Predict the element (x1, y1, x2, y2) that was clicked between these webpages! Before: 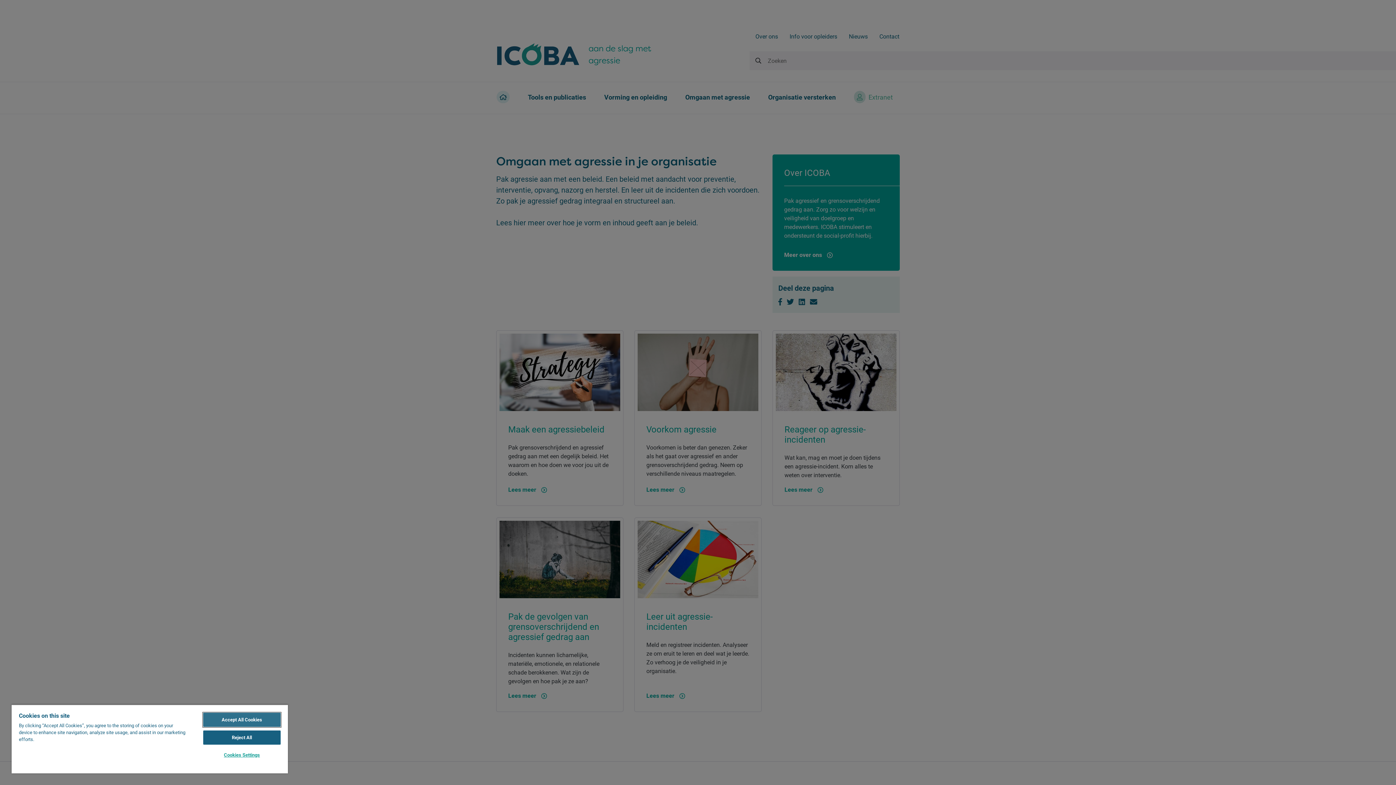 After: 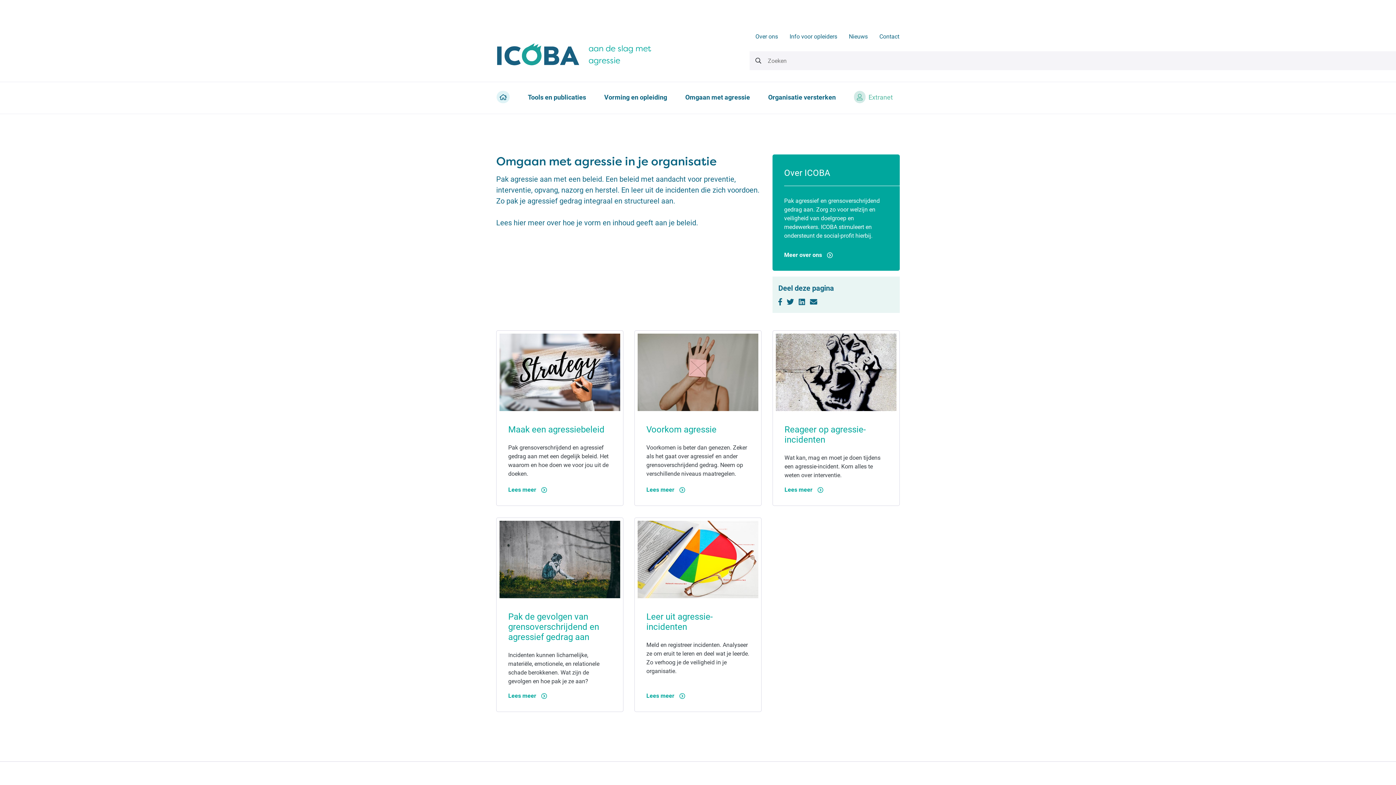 Action: label: Accept All Cookies bbox: (203, 713, 280, 727)